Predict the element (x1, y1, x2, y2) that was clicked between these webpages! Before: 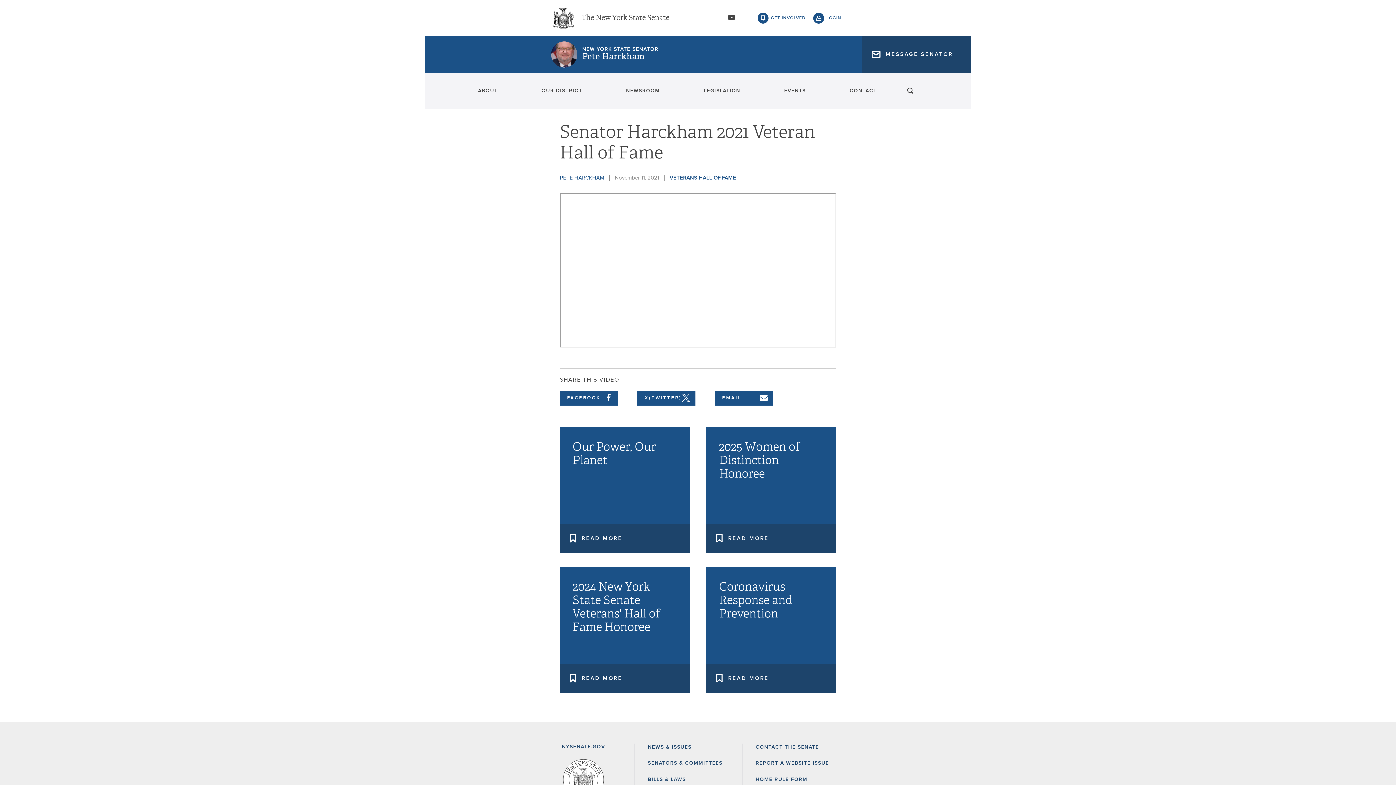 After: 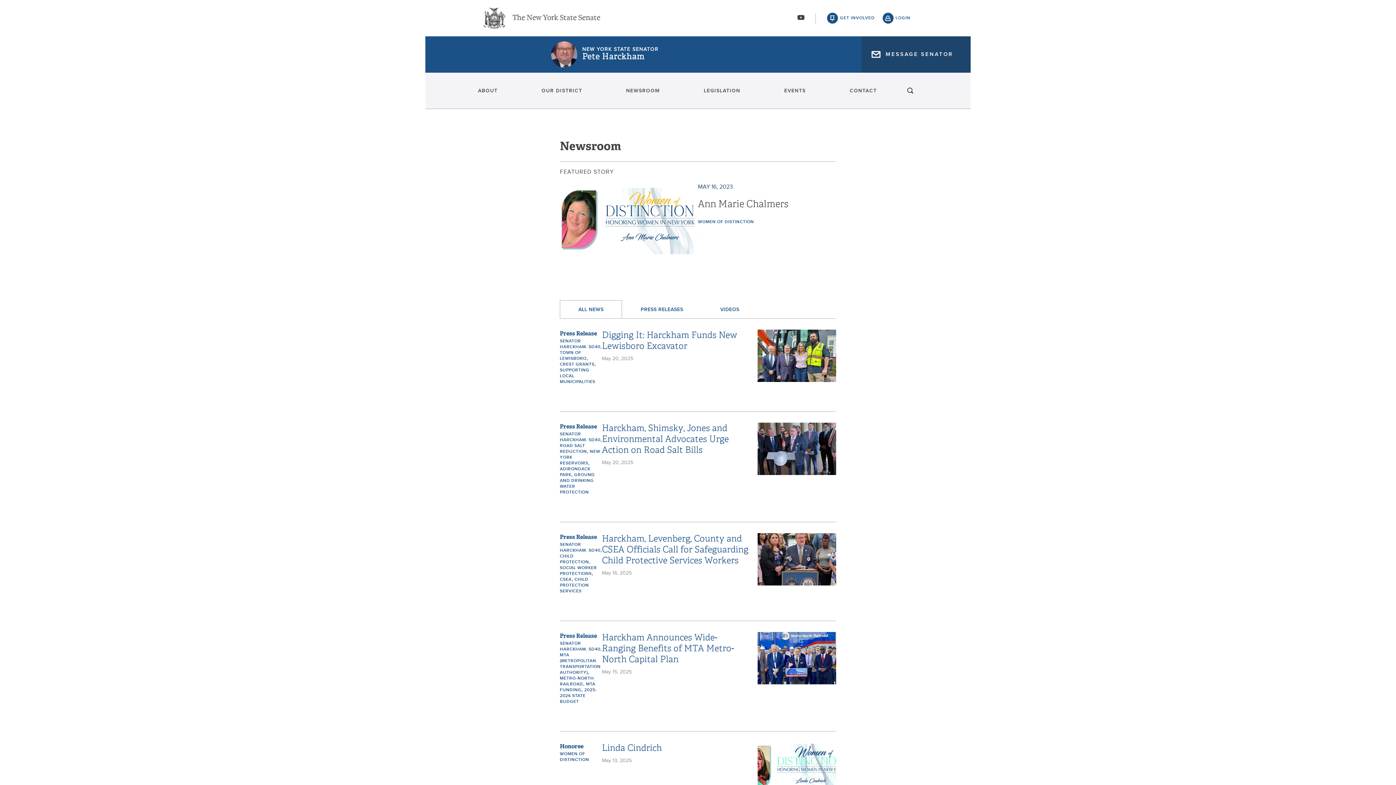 Action: bbox: (622, 80, 660, 101) label: NEWSROOM